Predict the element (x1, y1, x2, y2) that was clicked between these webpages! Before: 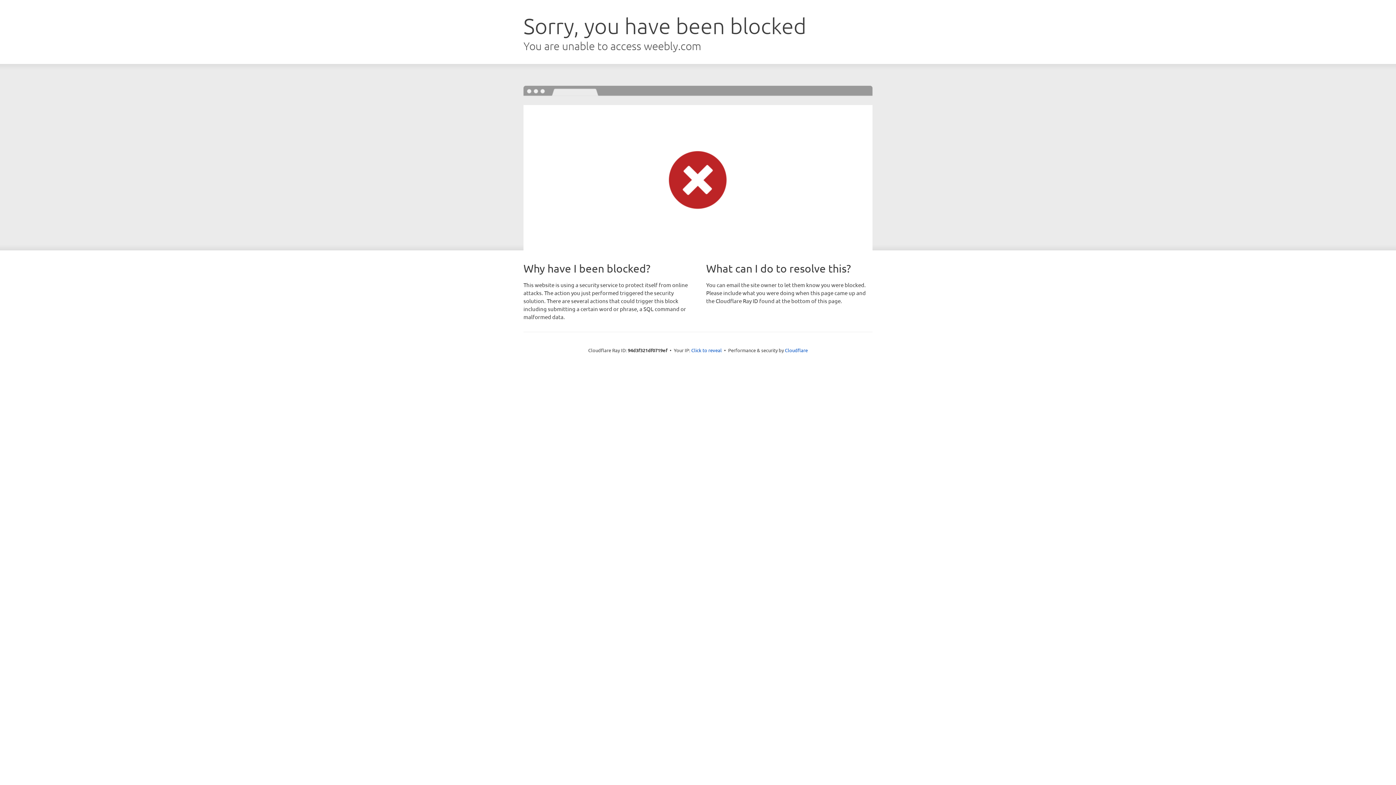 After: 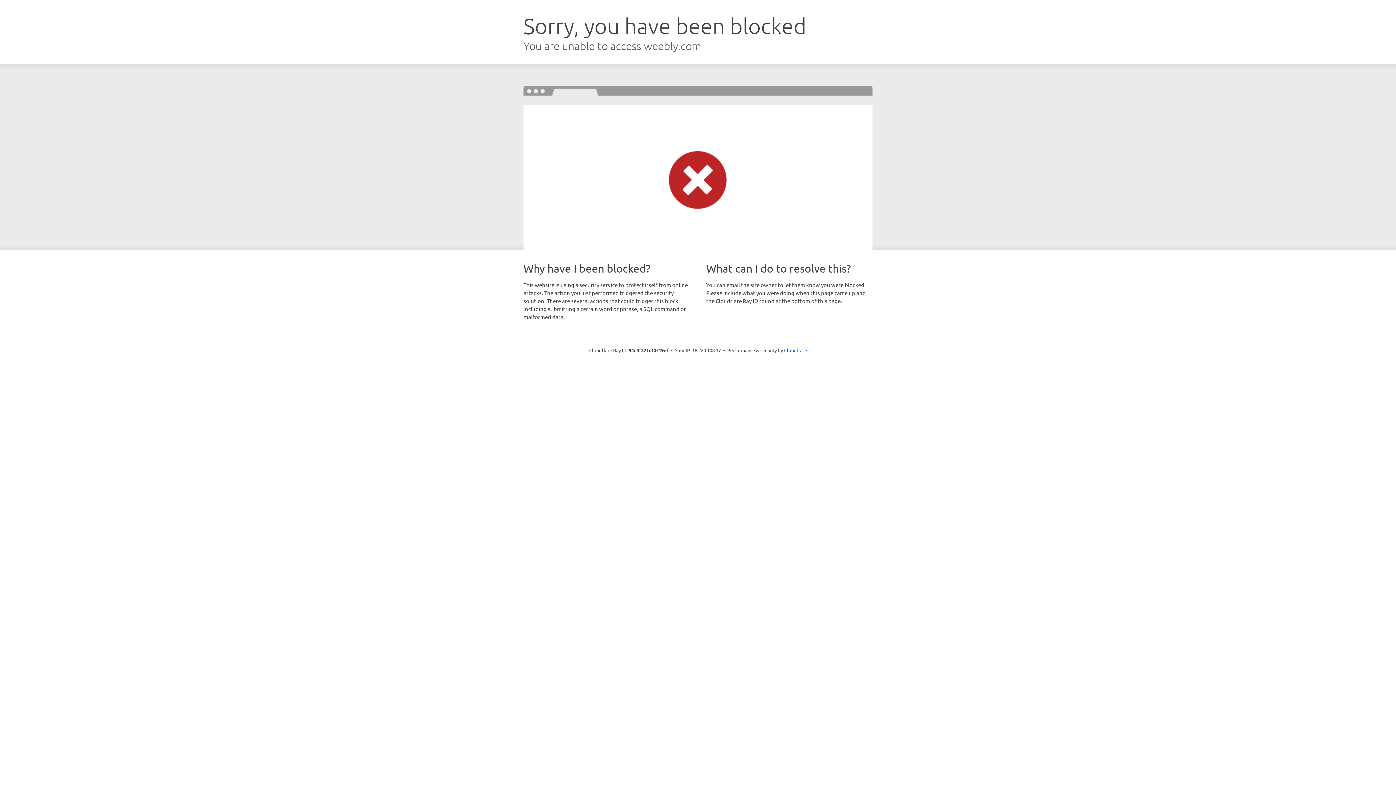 Action: label: Click to reveal bbox: (691, 346, 722, 353)